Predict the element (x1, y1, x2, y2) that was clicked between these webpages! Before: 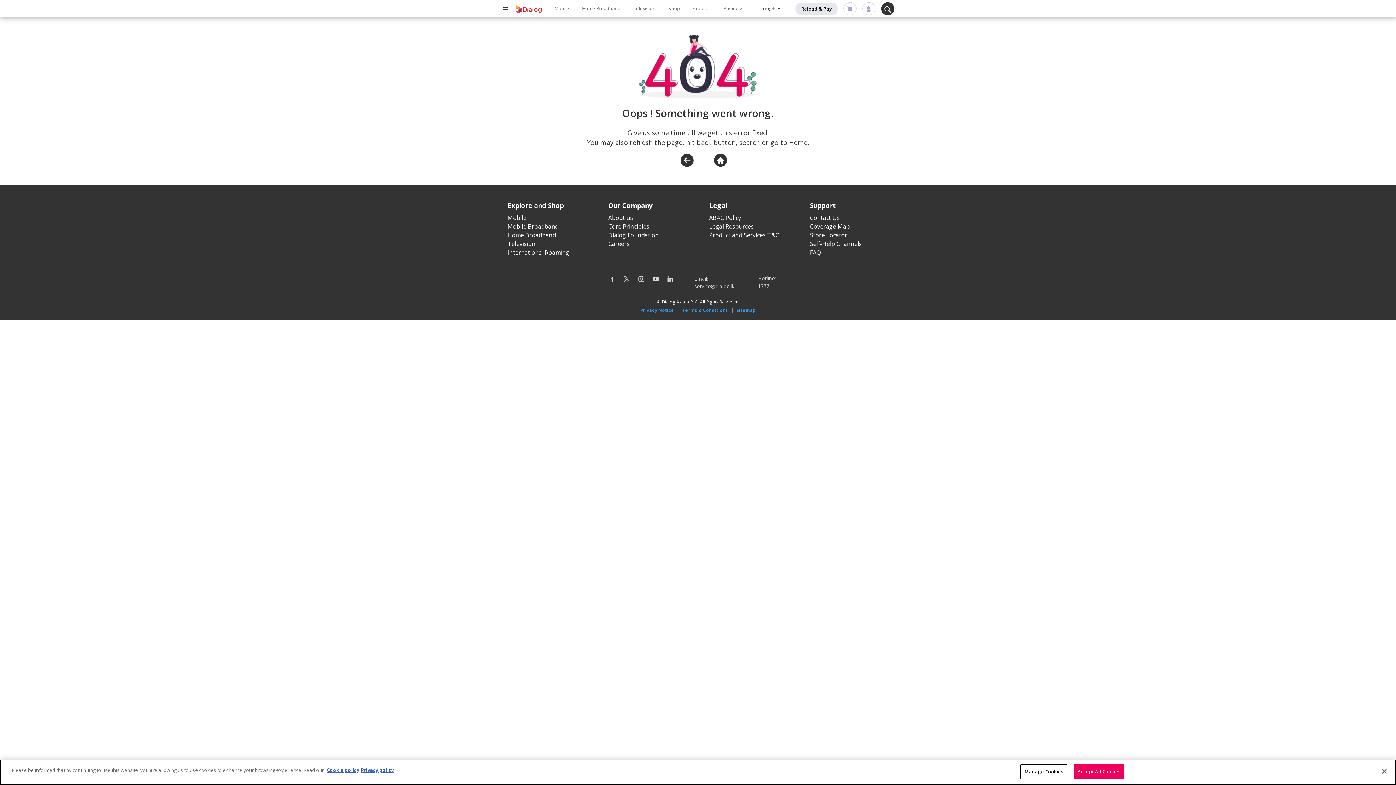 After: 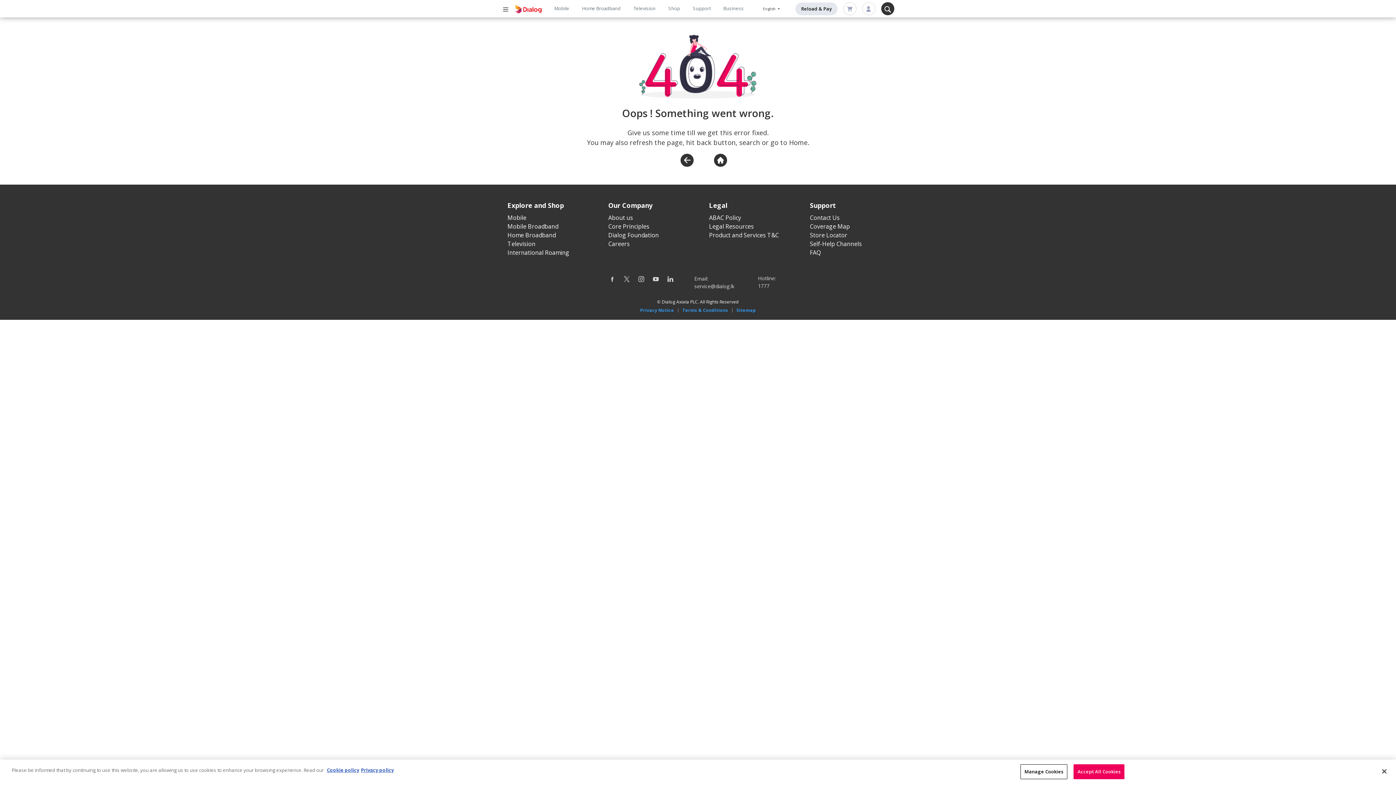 Action: bbox: (810, 200, 836, 209) label: Support